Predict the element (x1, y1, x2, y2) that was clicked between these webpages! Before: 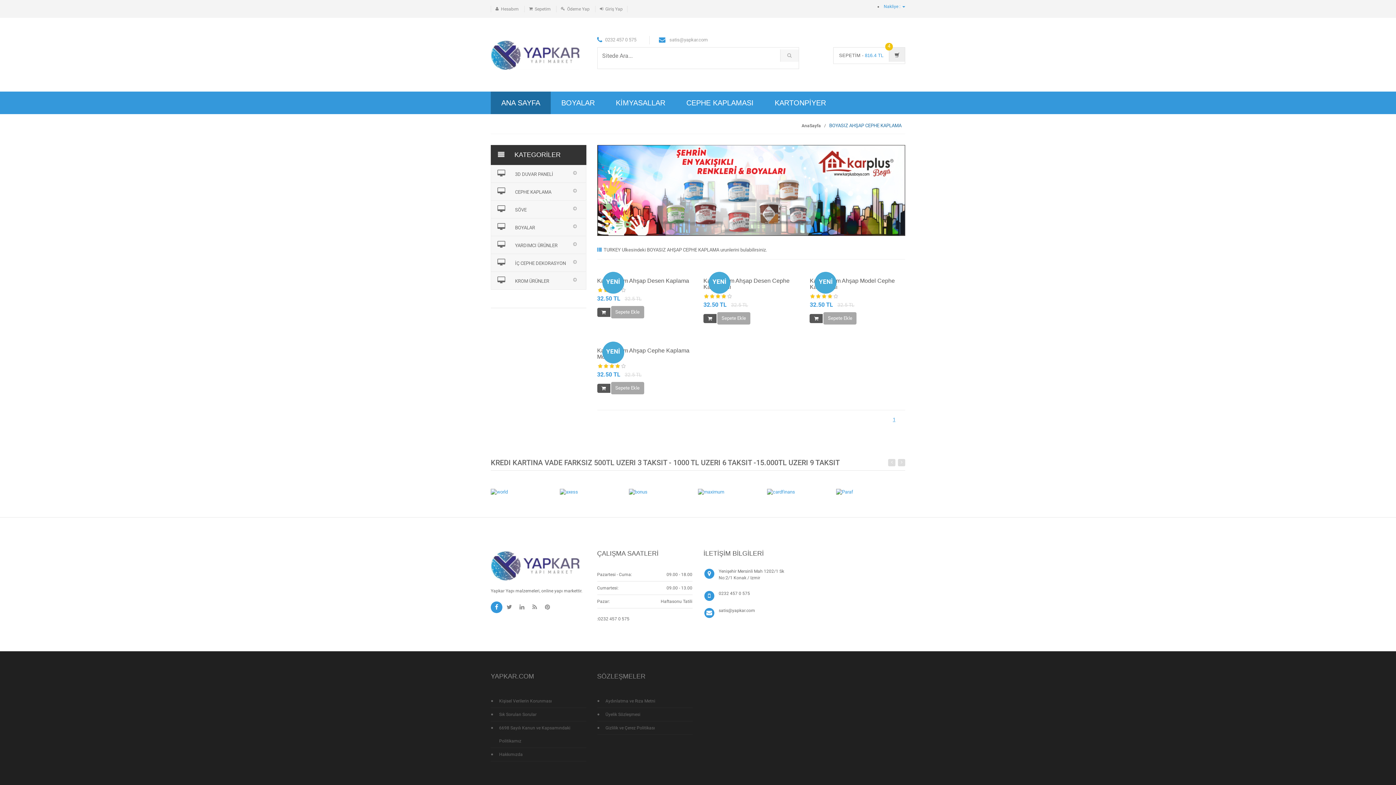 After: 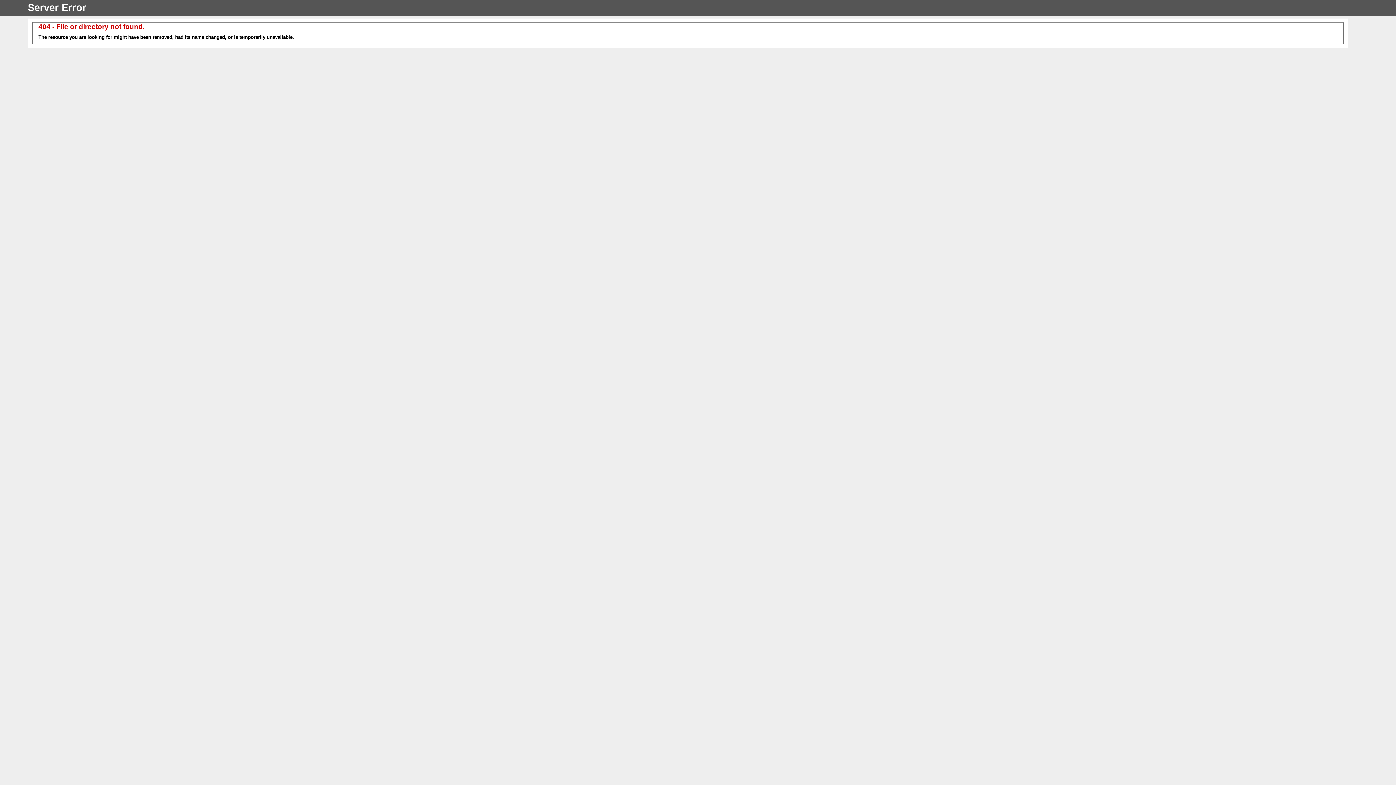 Action: bbox: (703, 314, 716, 323)